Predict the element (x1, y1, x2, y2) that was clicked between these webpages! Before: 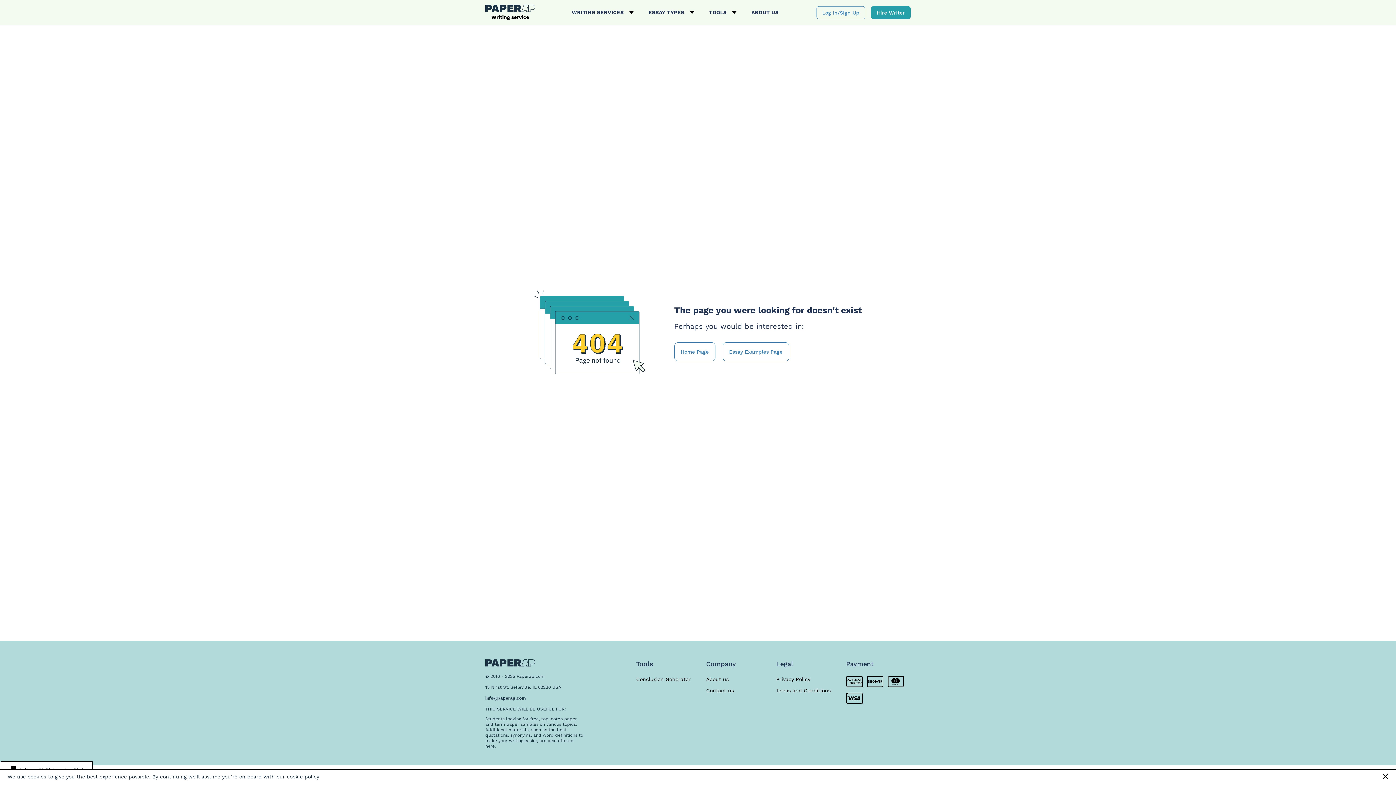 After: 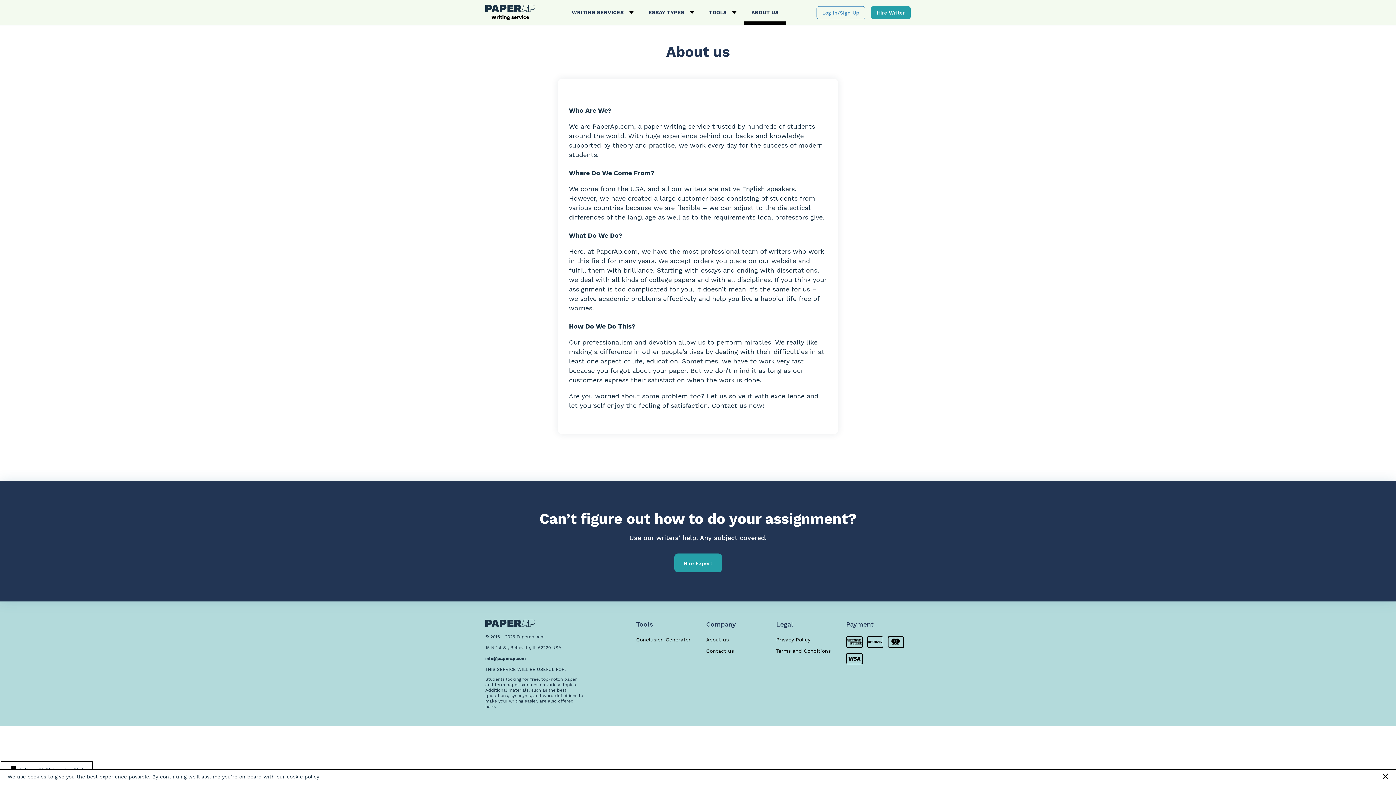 Action: label: ABOUT US bbox: (744, 0, 786, 25)